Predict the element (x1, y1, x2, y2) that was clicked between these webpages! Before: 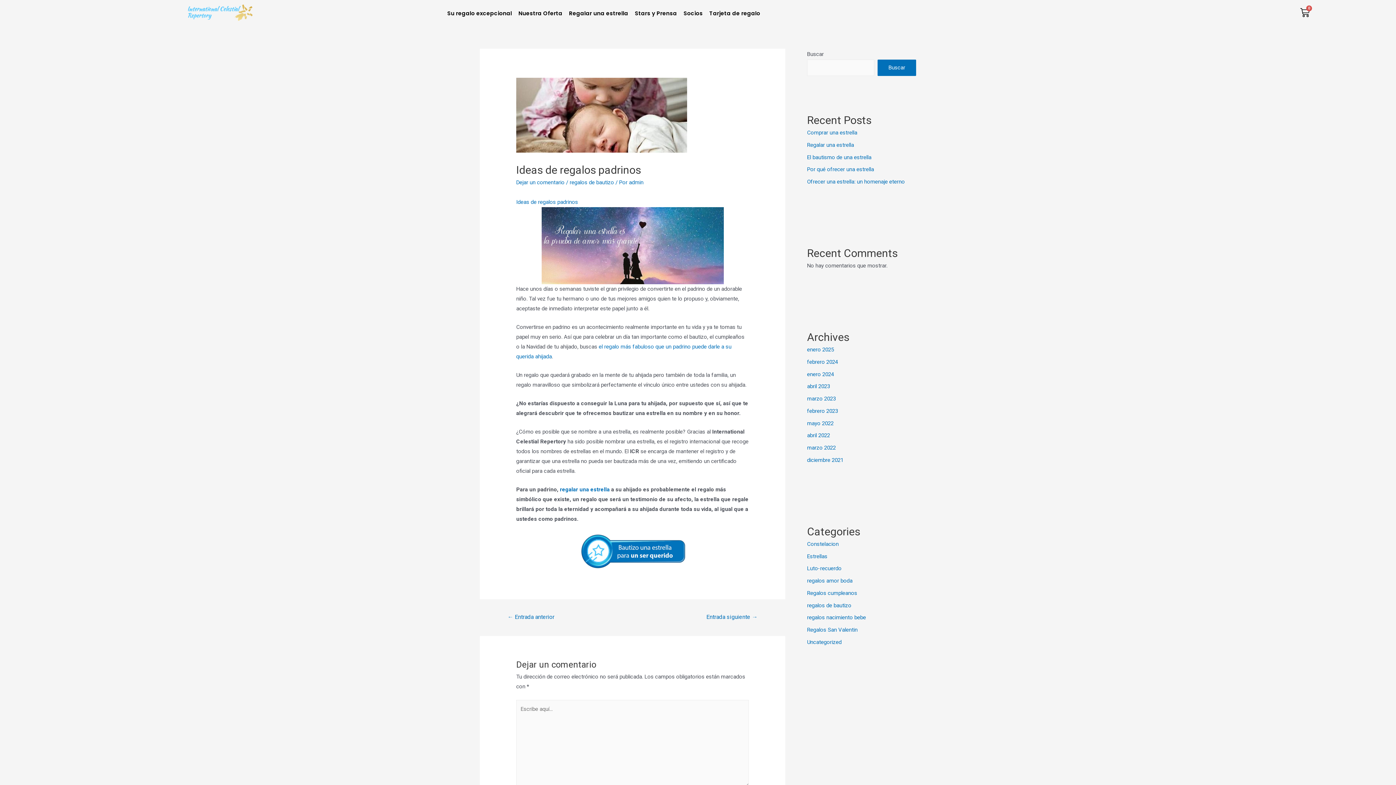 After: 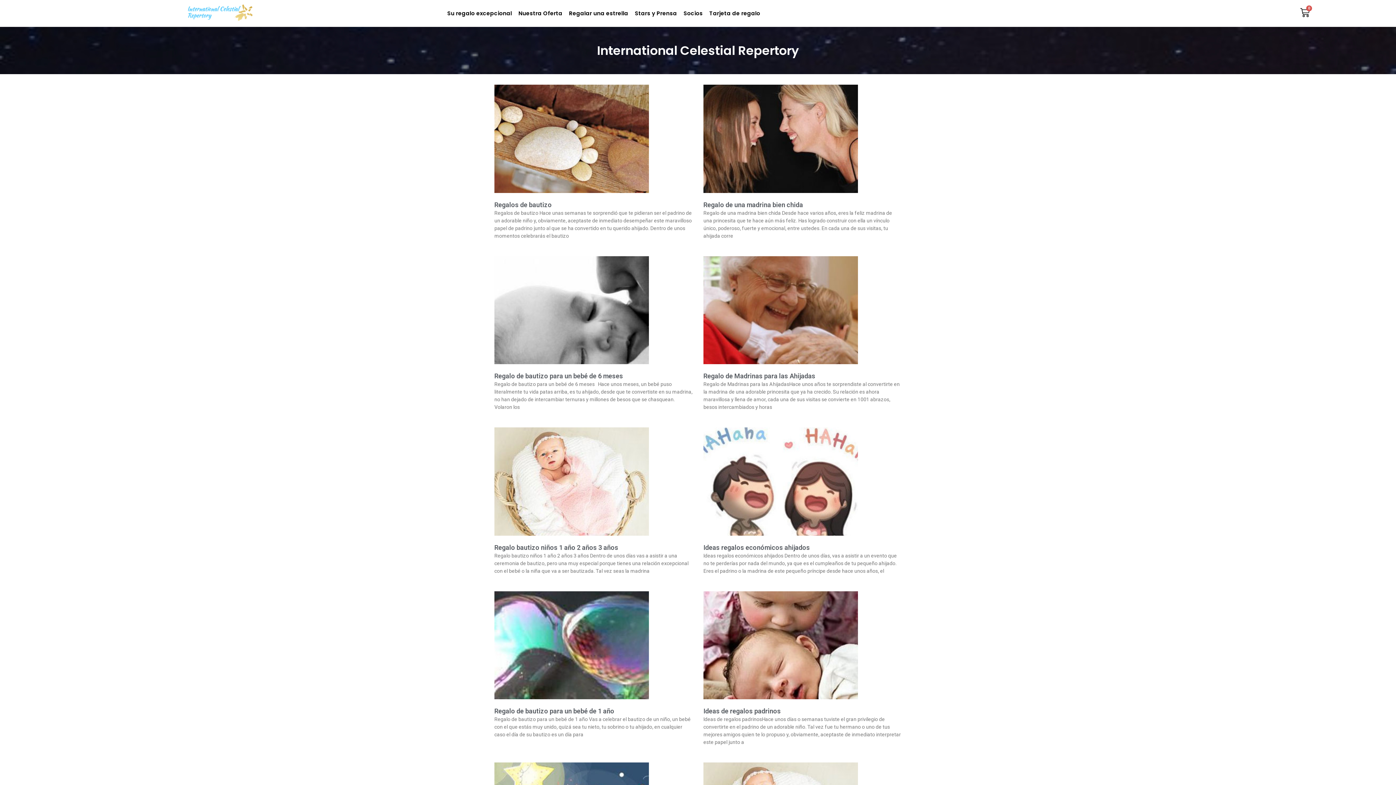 Action: bbox: (569, 179, 614, 185) label: regalos de bautizo